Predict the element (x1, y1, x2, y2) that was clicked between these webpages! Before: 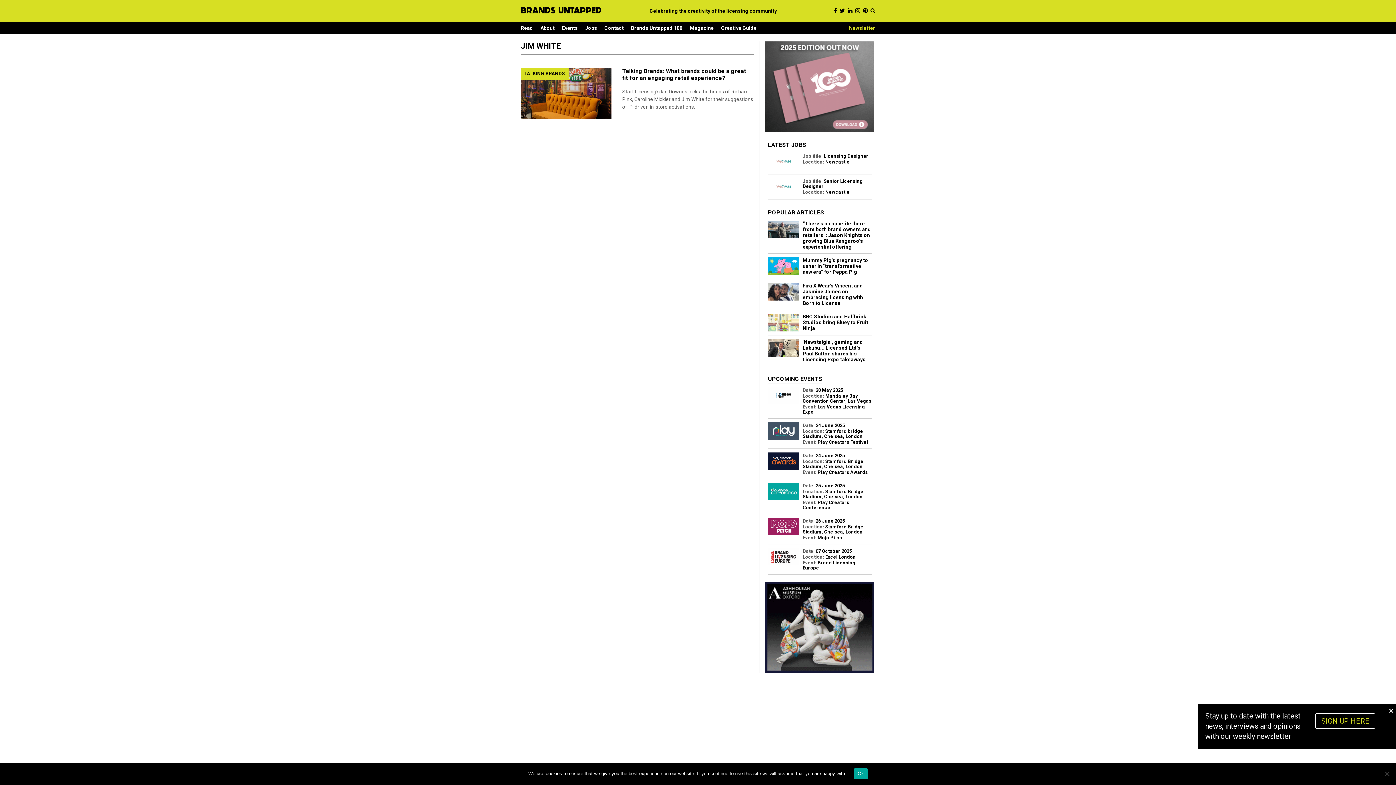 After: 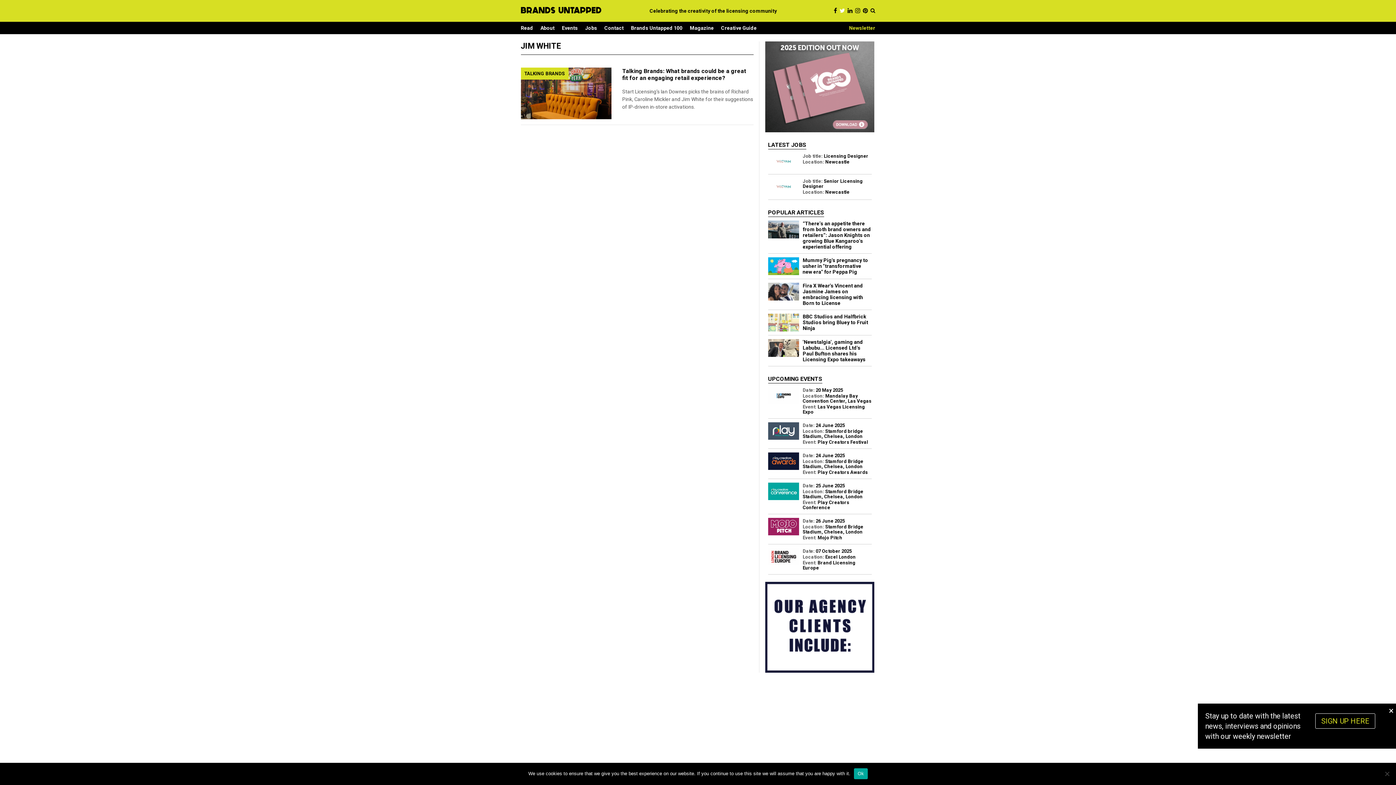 Action: bbox: (839, 7, 845, 14)